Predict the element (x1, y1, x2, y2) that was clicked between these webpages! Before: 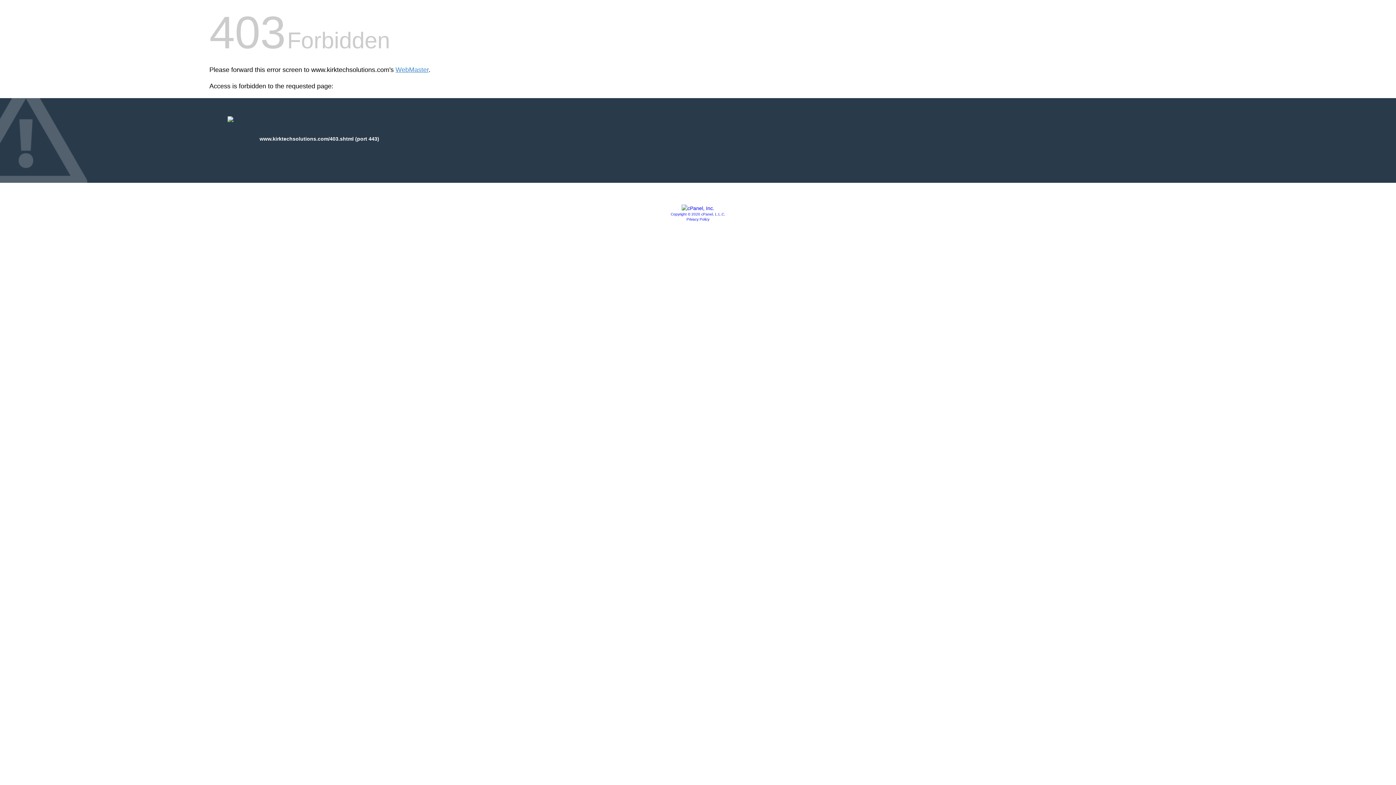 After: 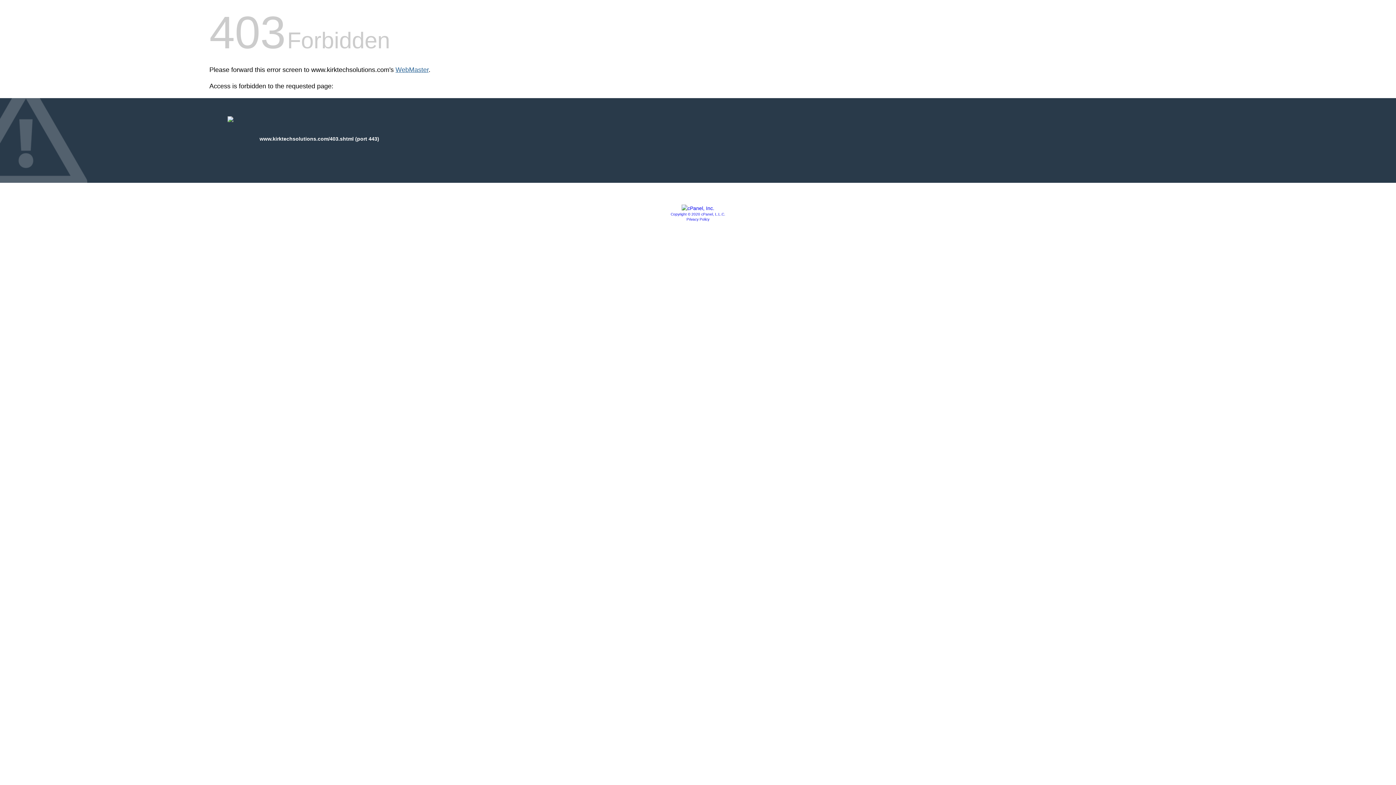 Action: label: WebMaster bbox: (395, 66, 428, 73)